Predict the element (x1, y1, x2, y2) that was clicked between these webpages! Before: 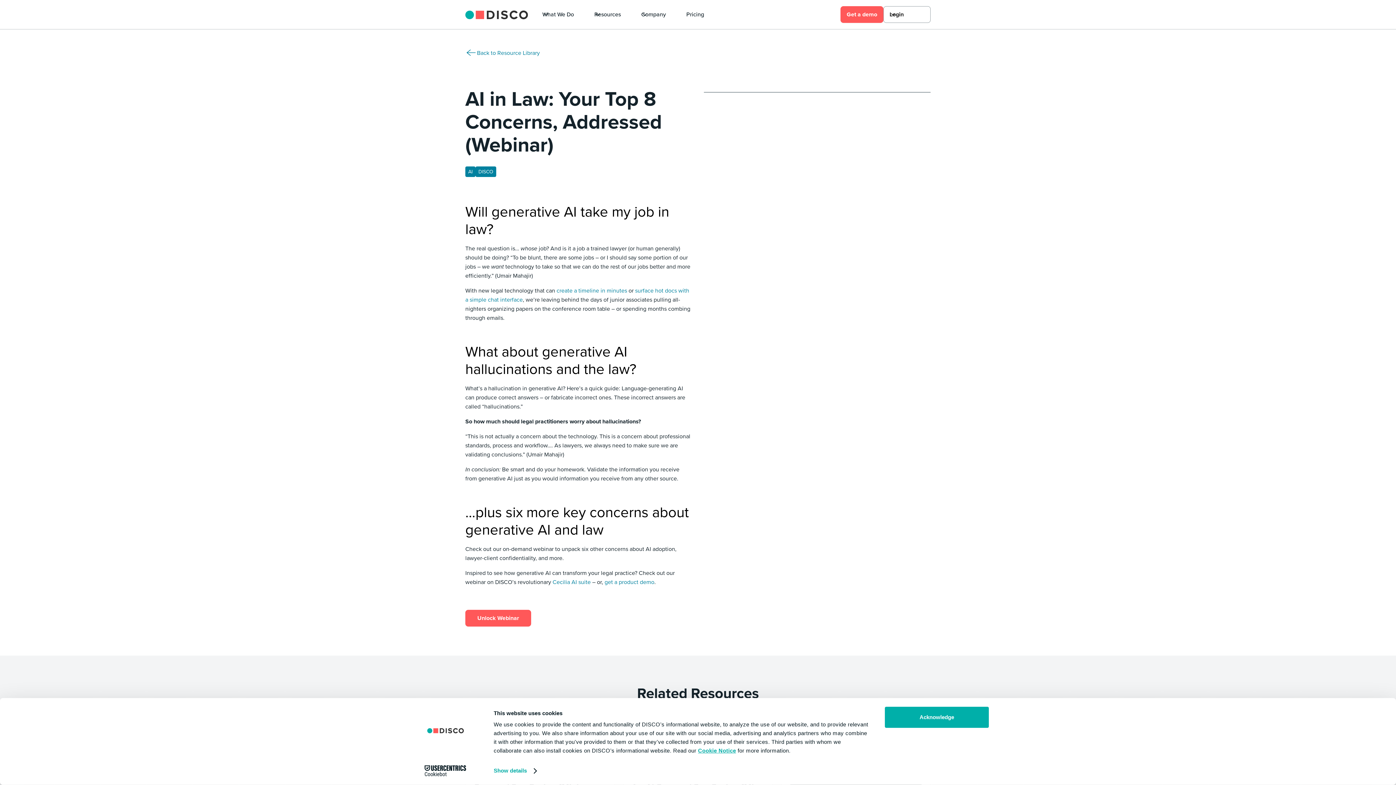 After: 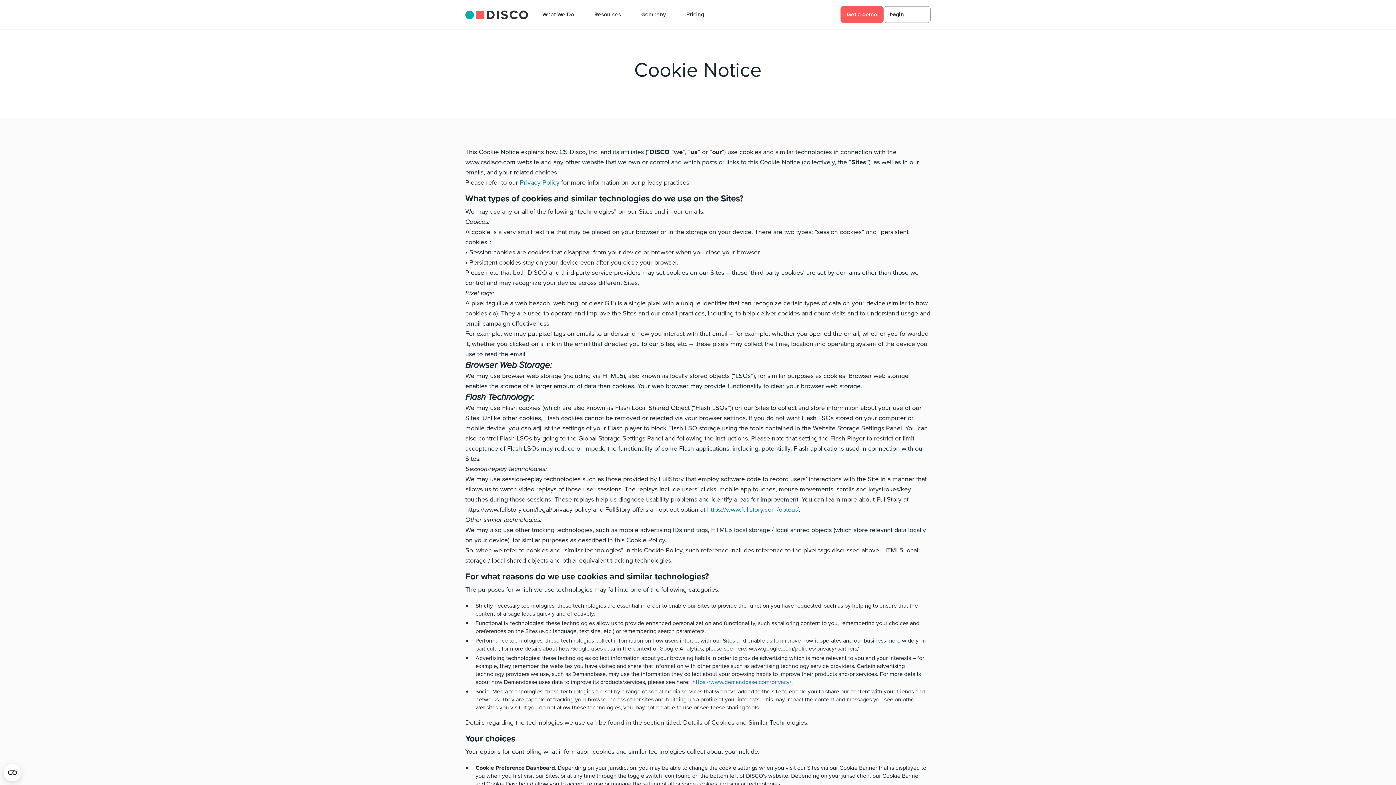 Action: label: Cookie Notice bbox: (698, 747, 736, 754)